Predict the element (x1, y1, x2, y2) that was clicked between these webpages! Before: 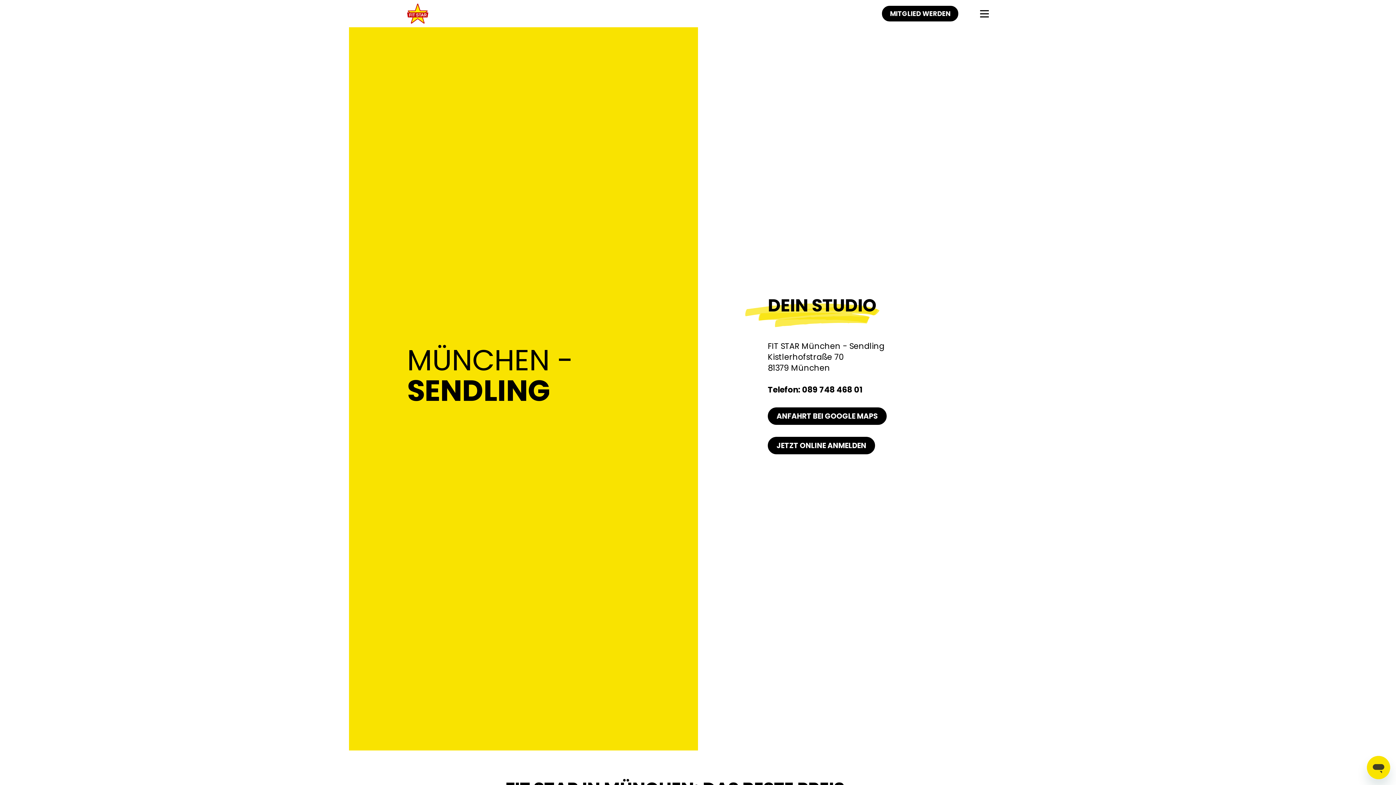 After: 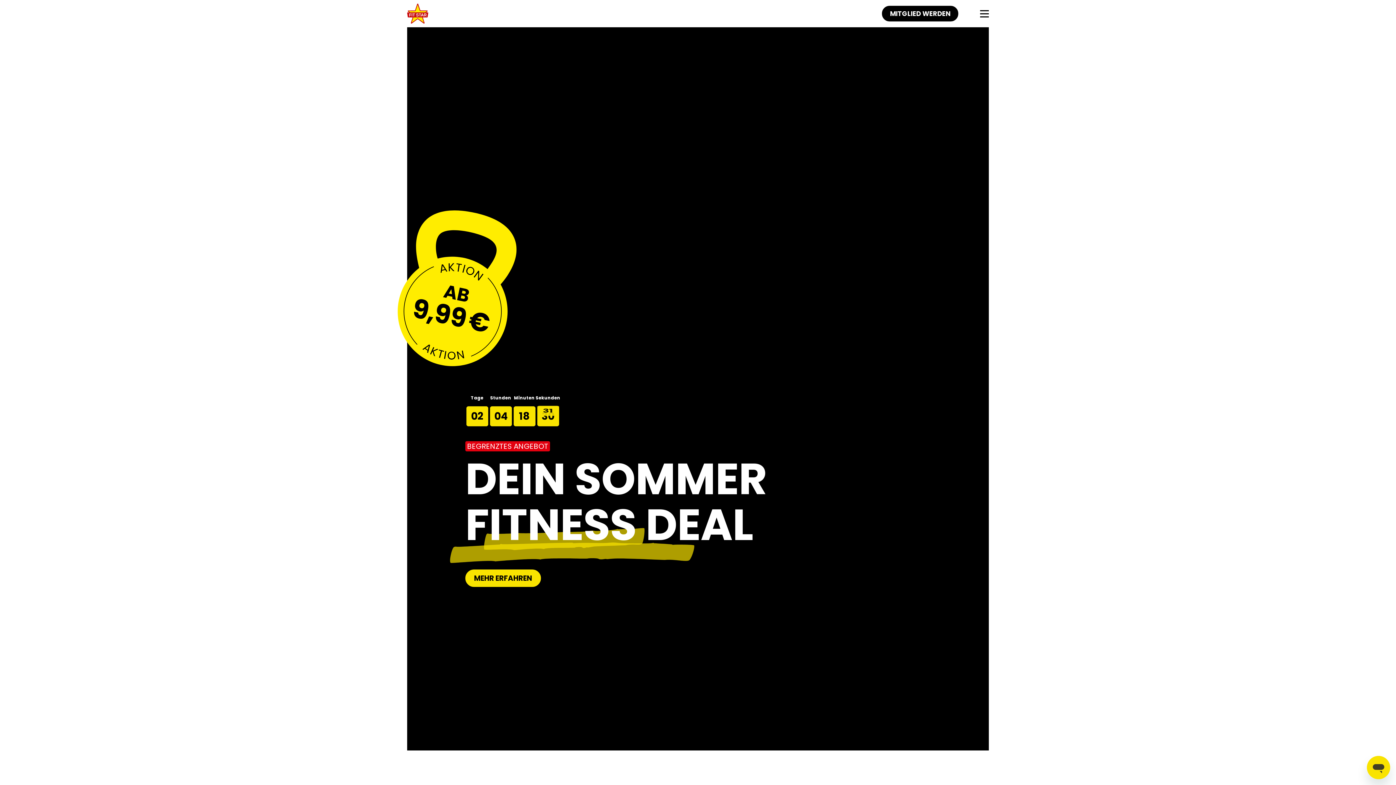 Action: bbox: (407, 3, 428, 23)